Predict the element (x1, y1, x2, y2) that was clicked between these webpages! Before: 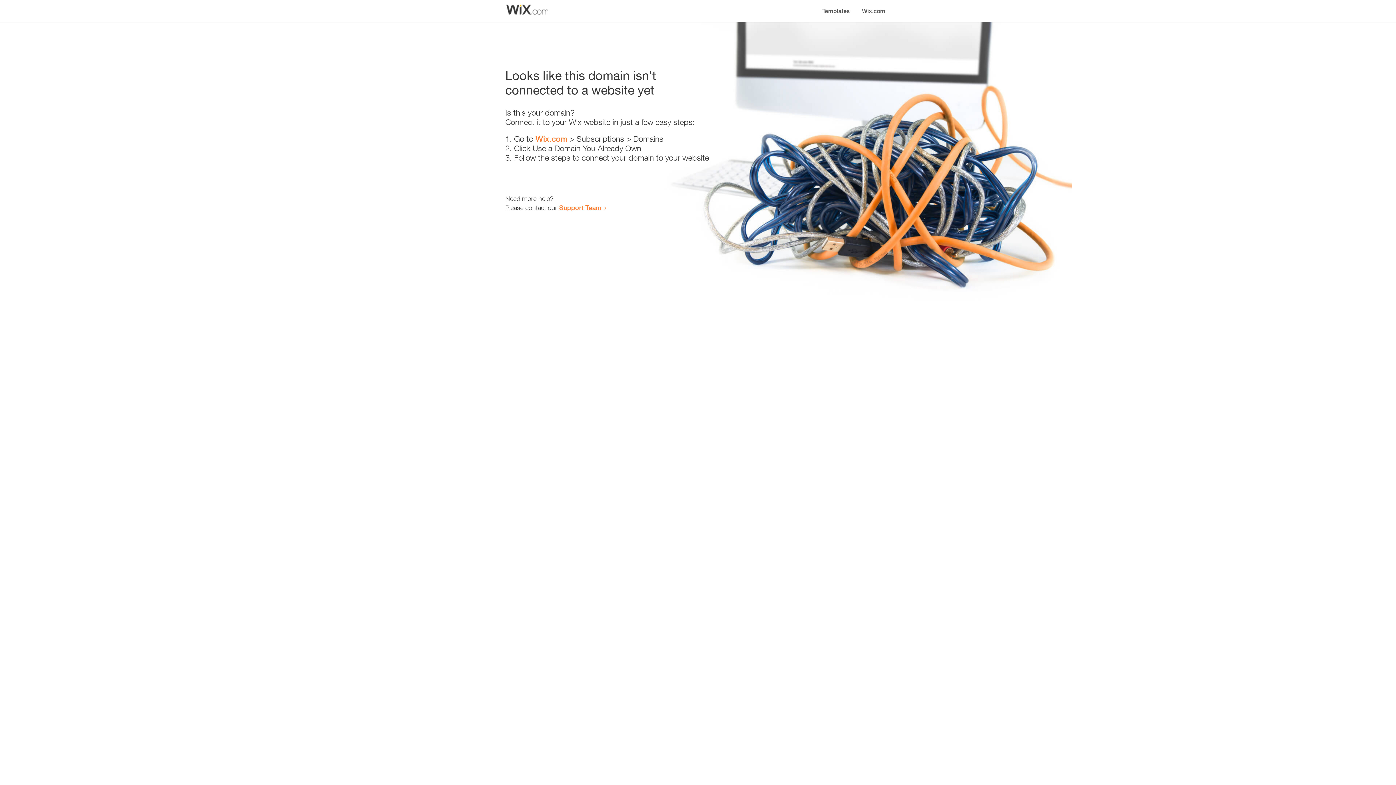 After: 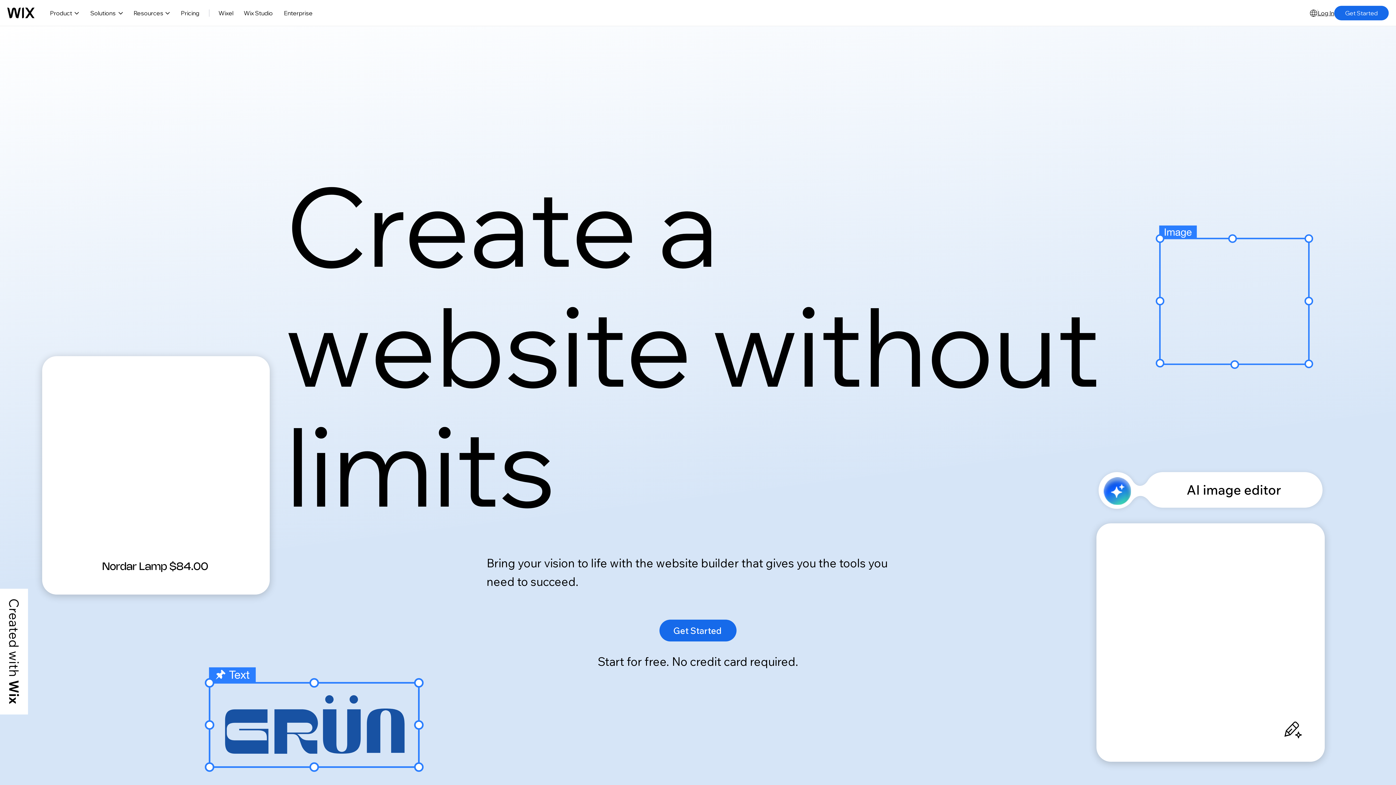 Action: label: Wix.com bbox: (535, 134, 567, 143)